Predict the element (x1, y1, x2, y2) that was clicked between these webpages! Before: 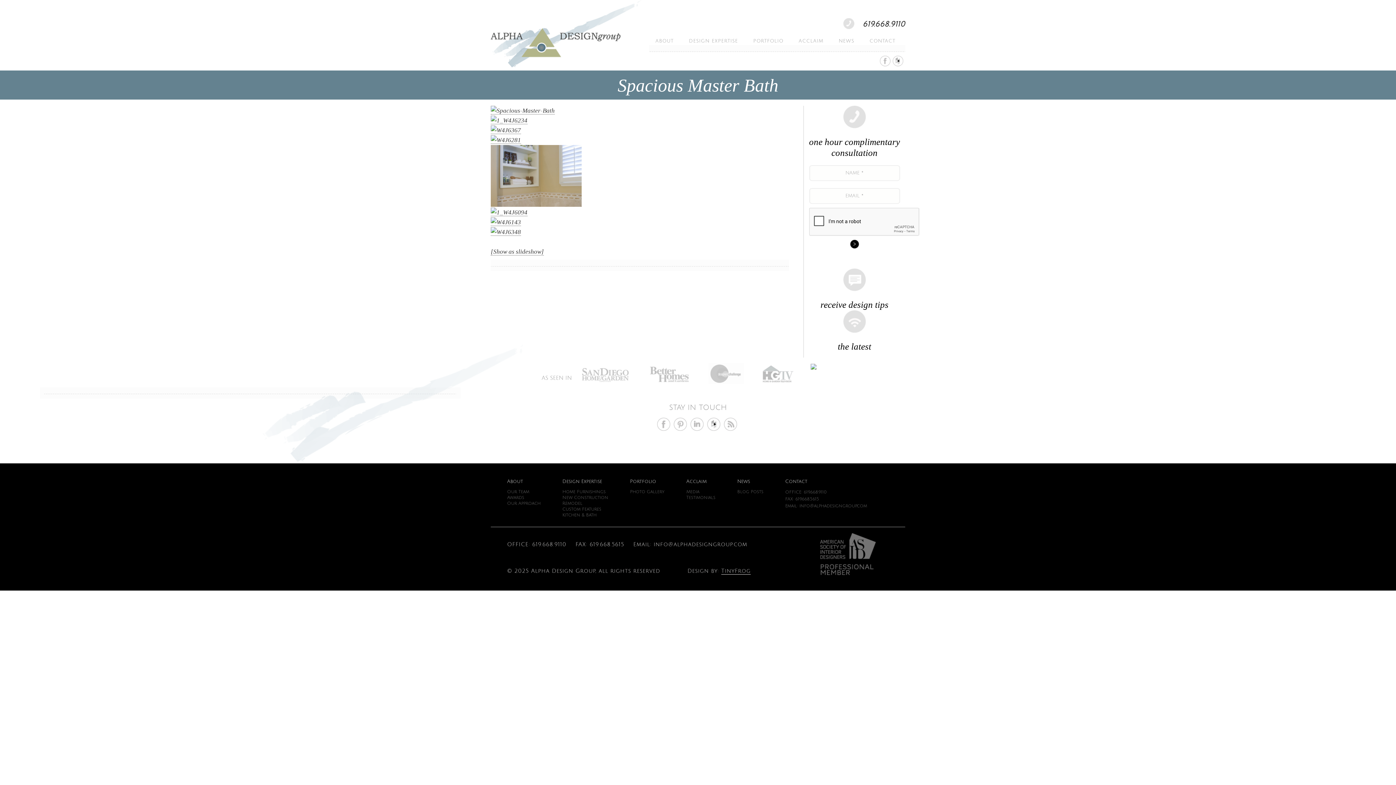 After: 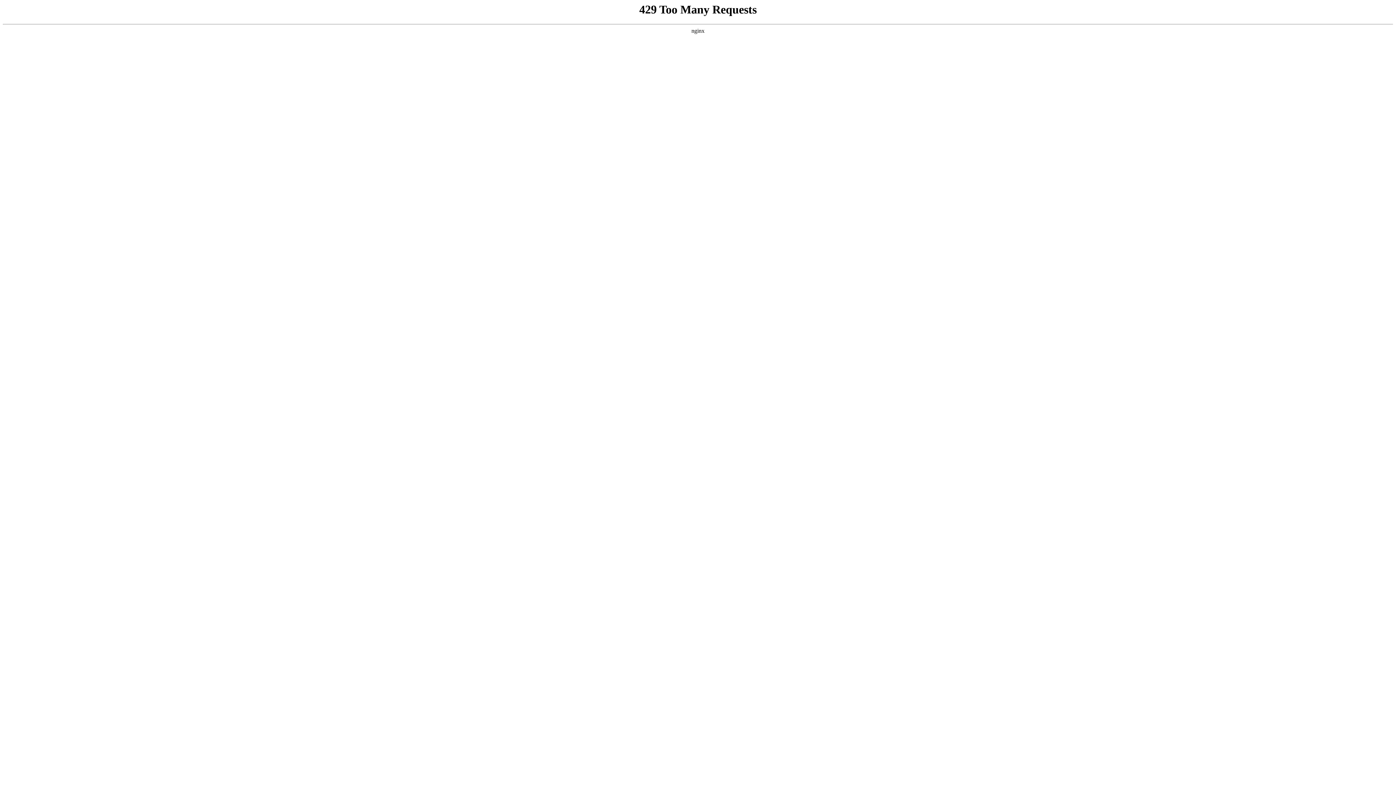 Action: label: News bbox: (737, 478, 774, 485)